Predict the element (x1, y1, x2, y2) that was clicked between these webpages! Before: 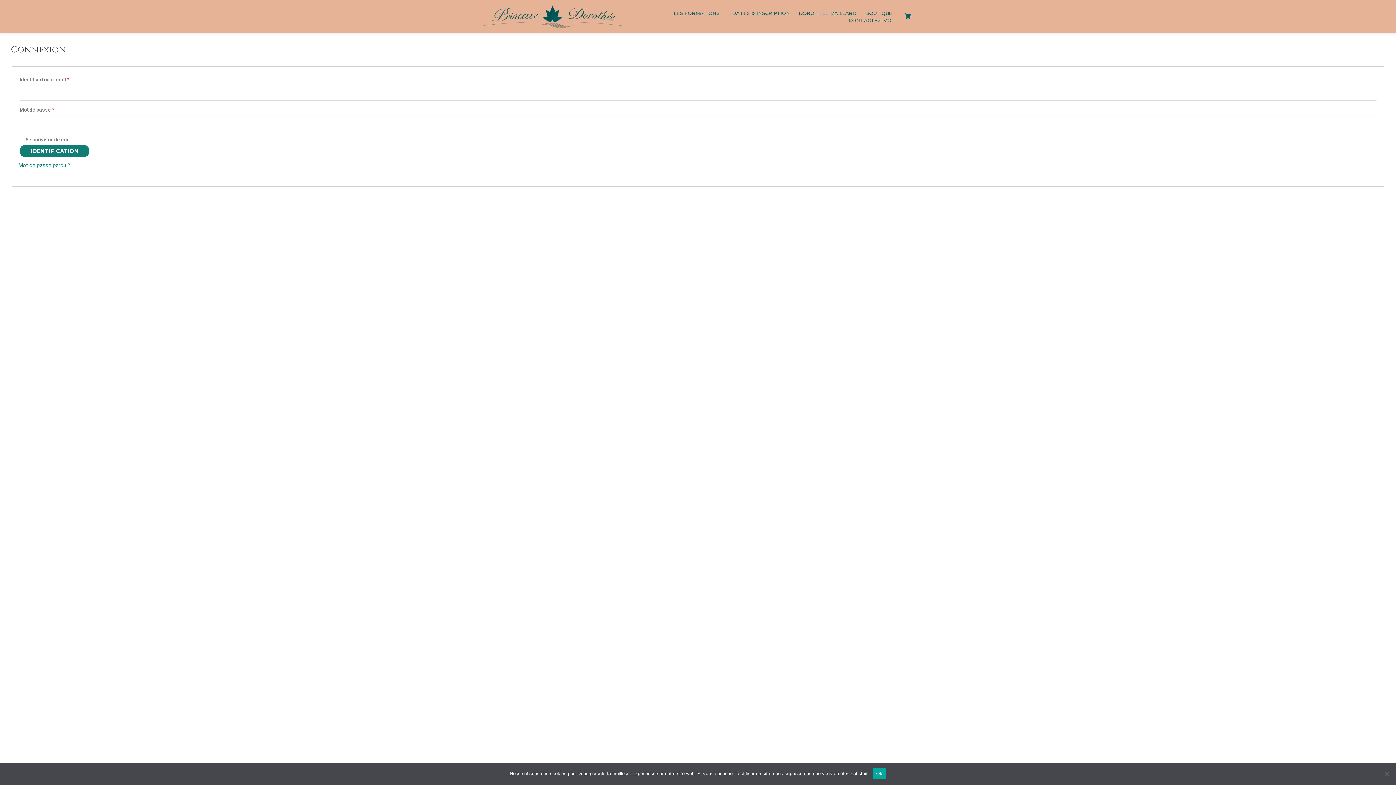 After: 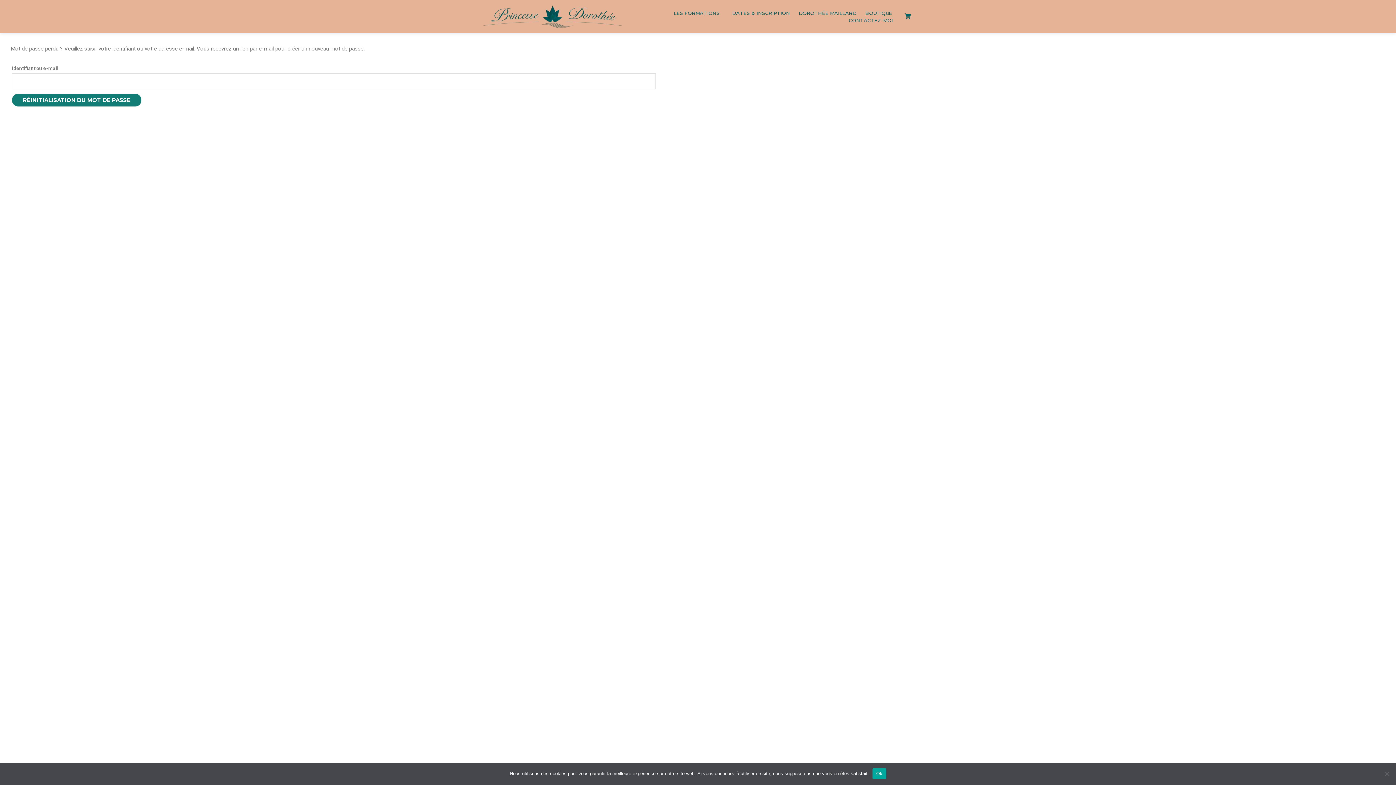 Action: bbox: (18, 162, 70, 168) label: Mot de passe perdu ?